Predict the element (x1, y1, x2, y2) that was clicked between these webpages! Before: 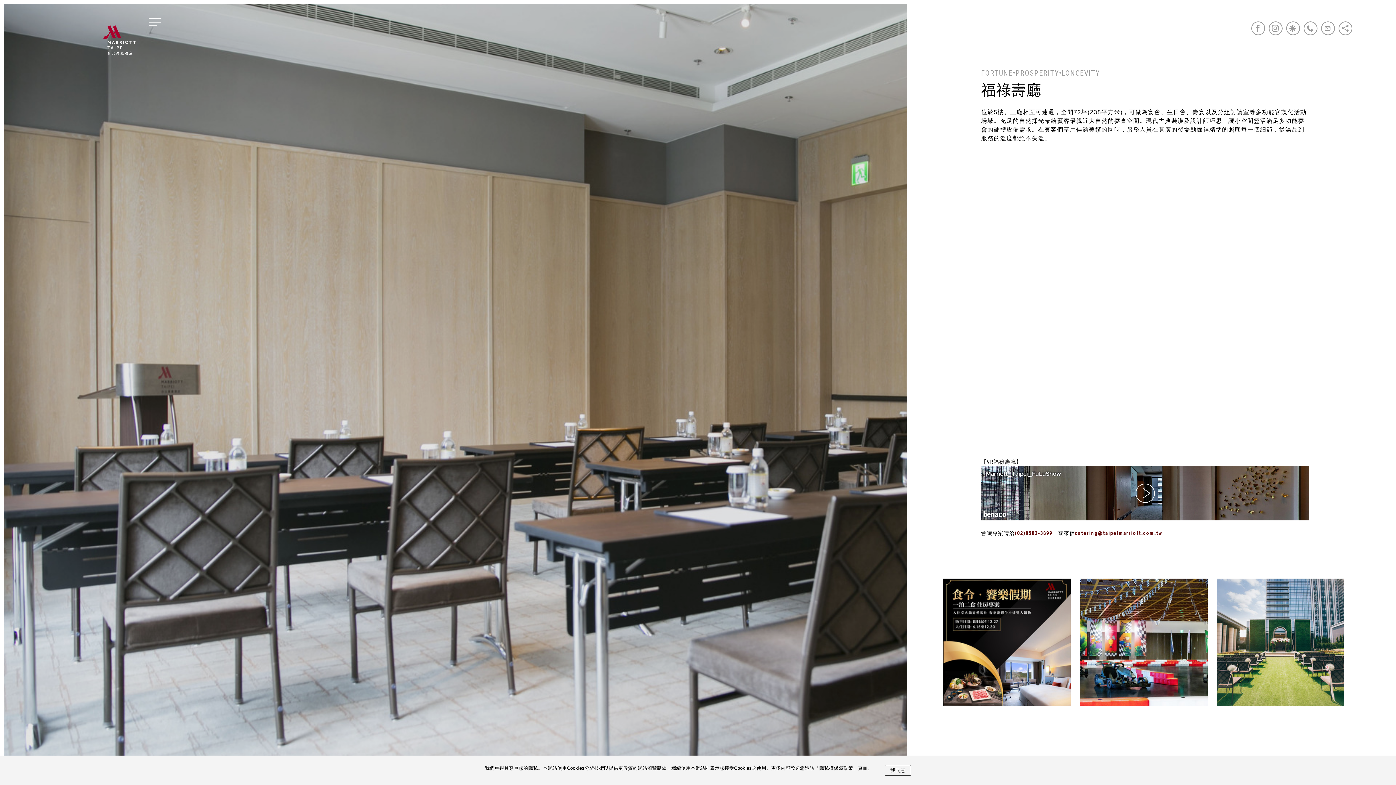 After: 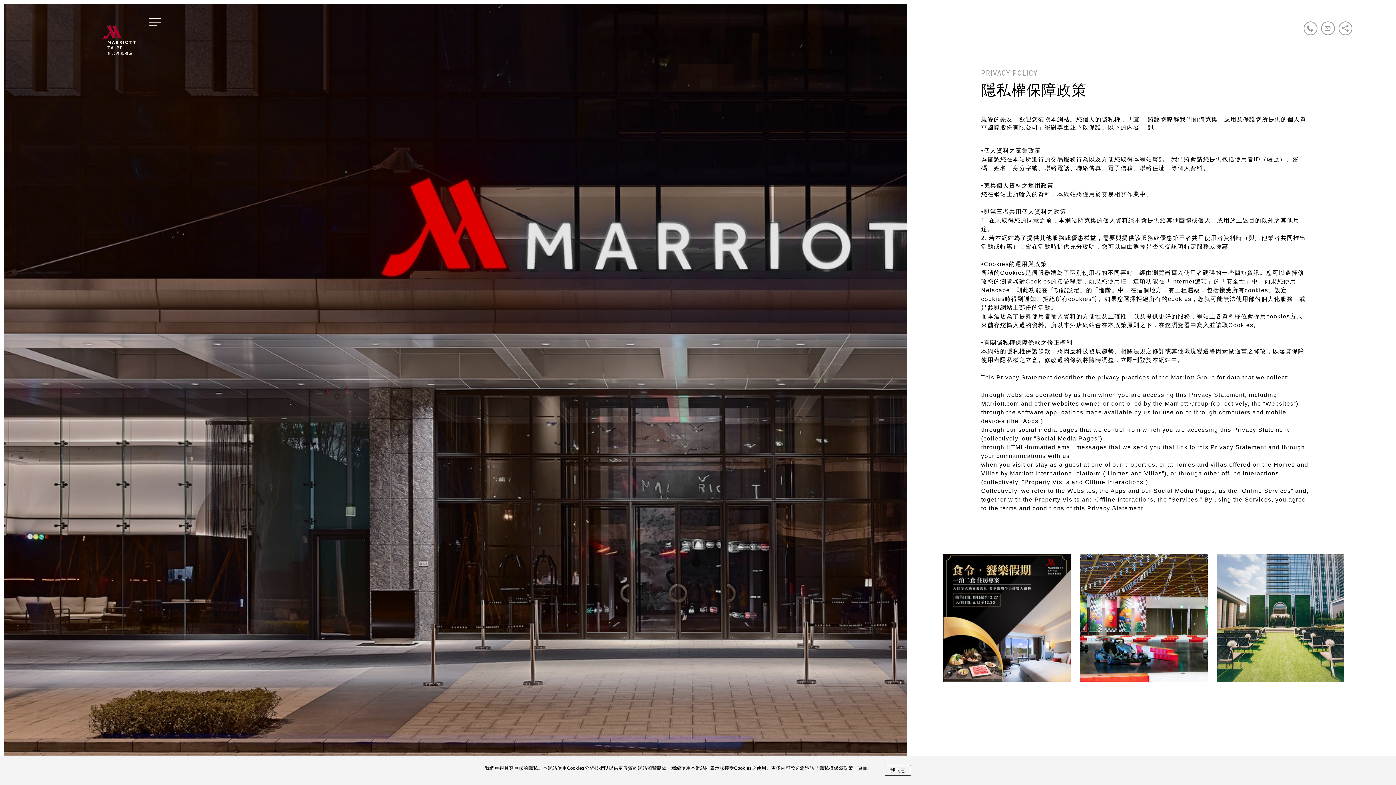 Action: bbox: (819, 765, 853, 771) label: 隱私權保障政策